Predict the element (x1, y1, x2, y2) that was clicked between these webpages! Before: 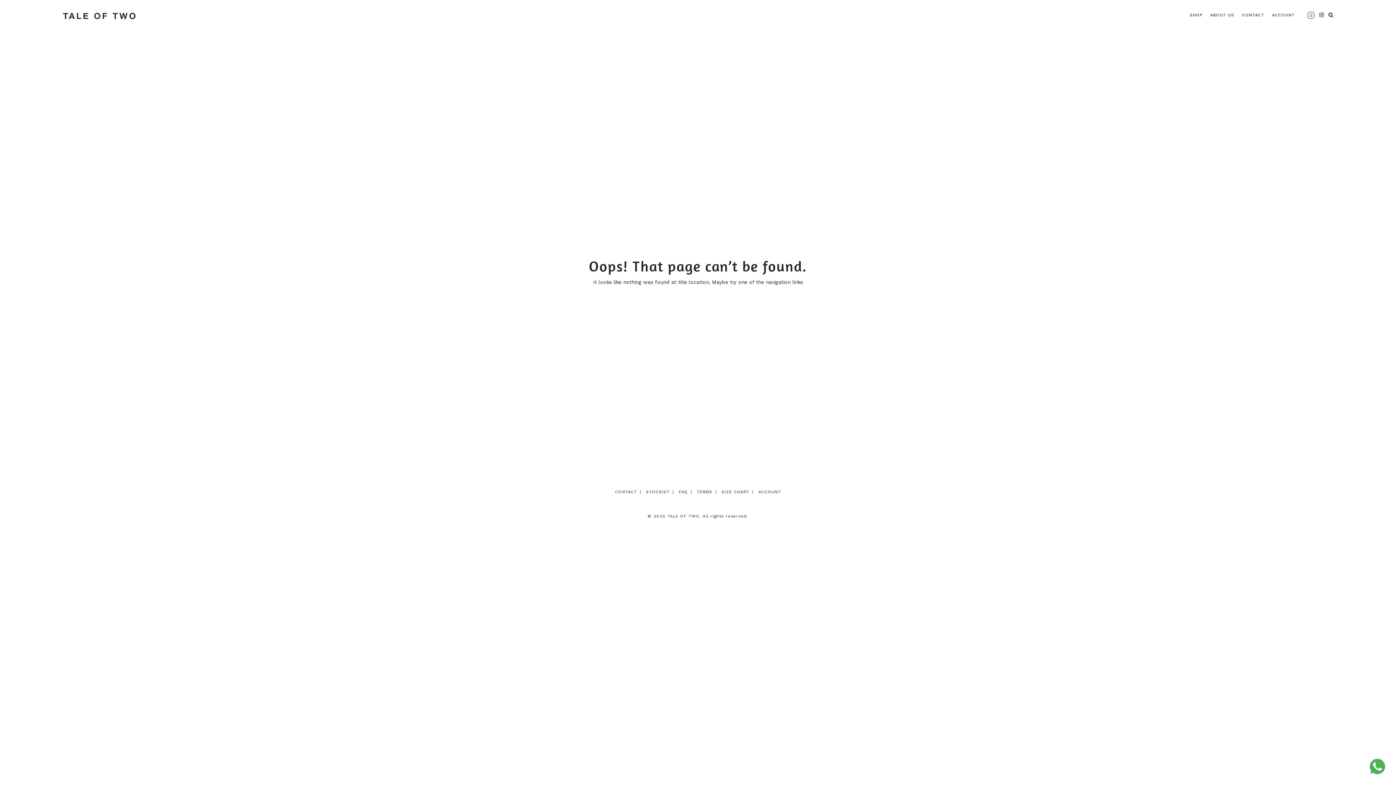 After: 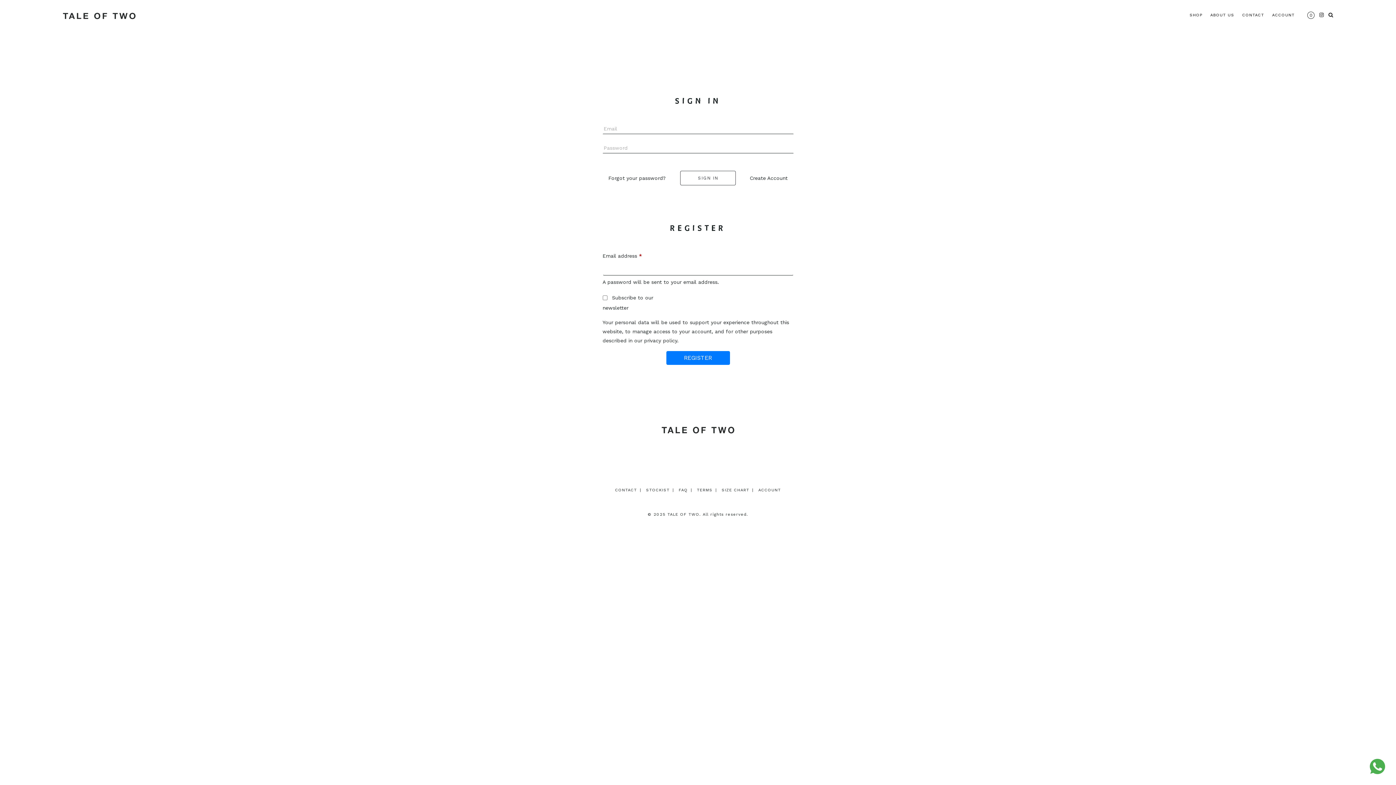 Action: label: ACCOUNT bbox: (1268, 8, 1298, 21)